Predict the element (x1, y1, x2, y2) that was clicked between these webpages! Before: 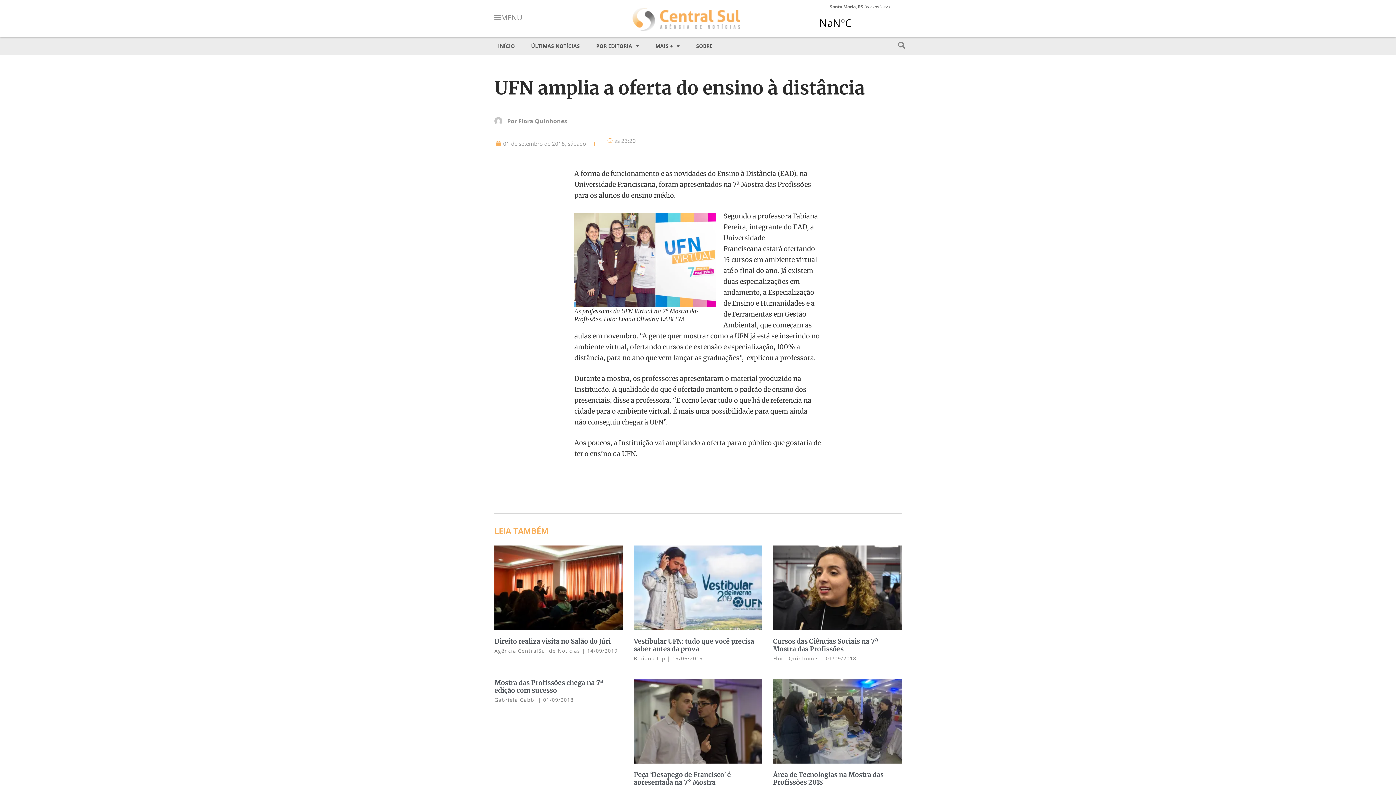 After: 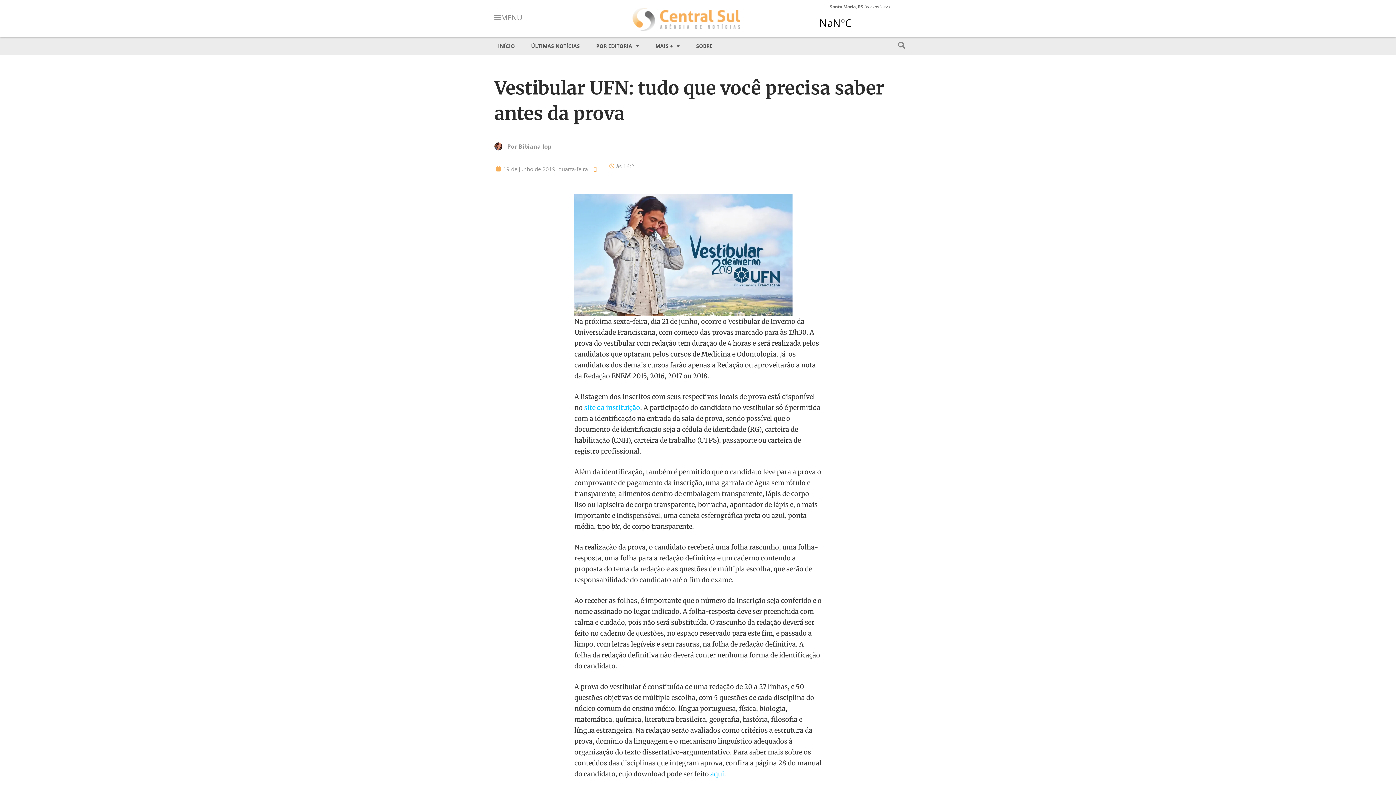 Action: bbox: (633, 545, 762, 630)